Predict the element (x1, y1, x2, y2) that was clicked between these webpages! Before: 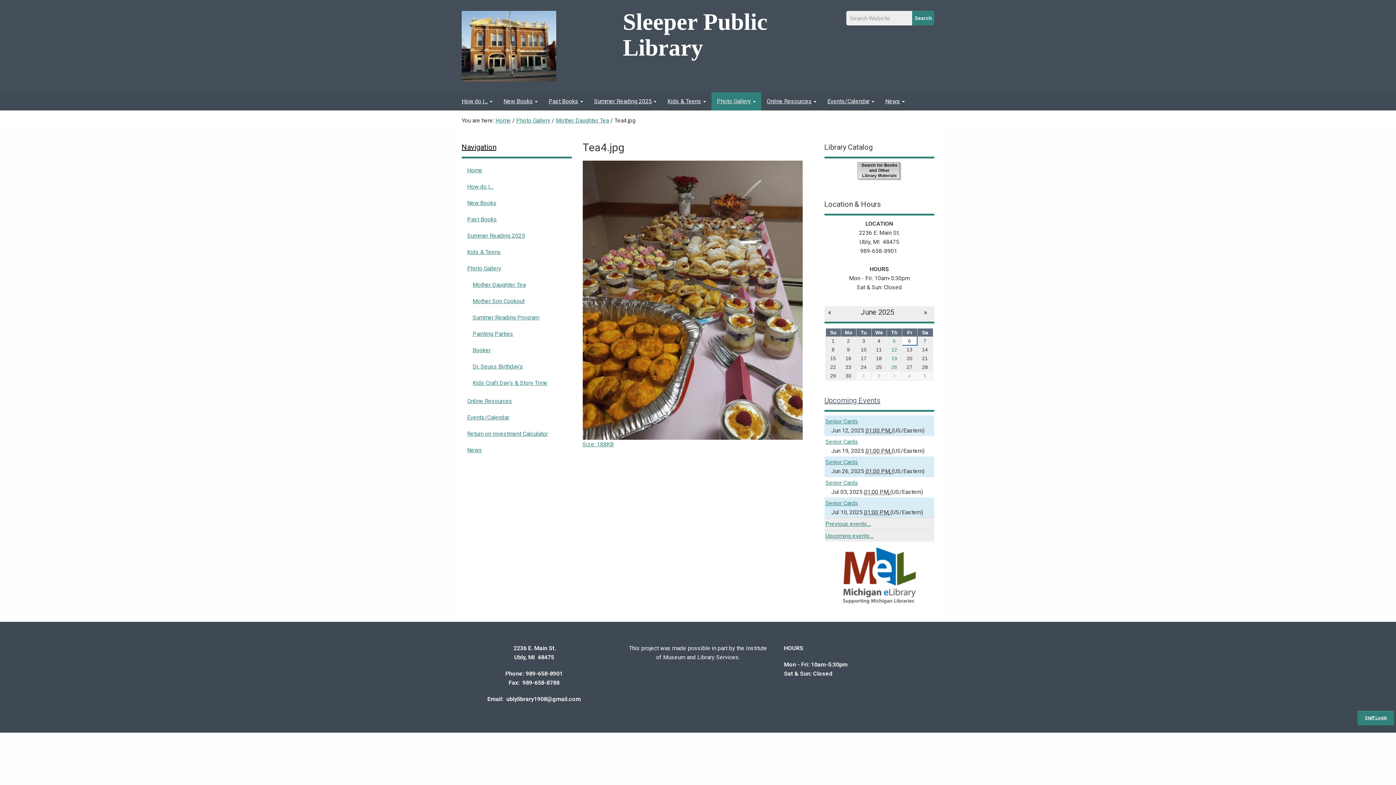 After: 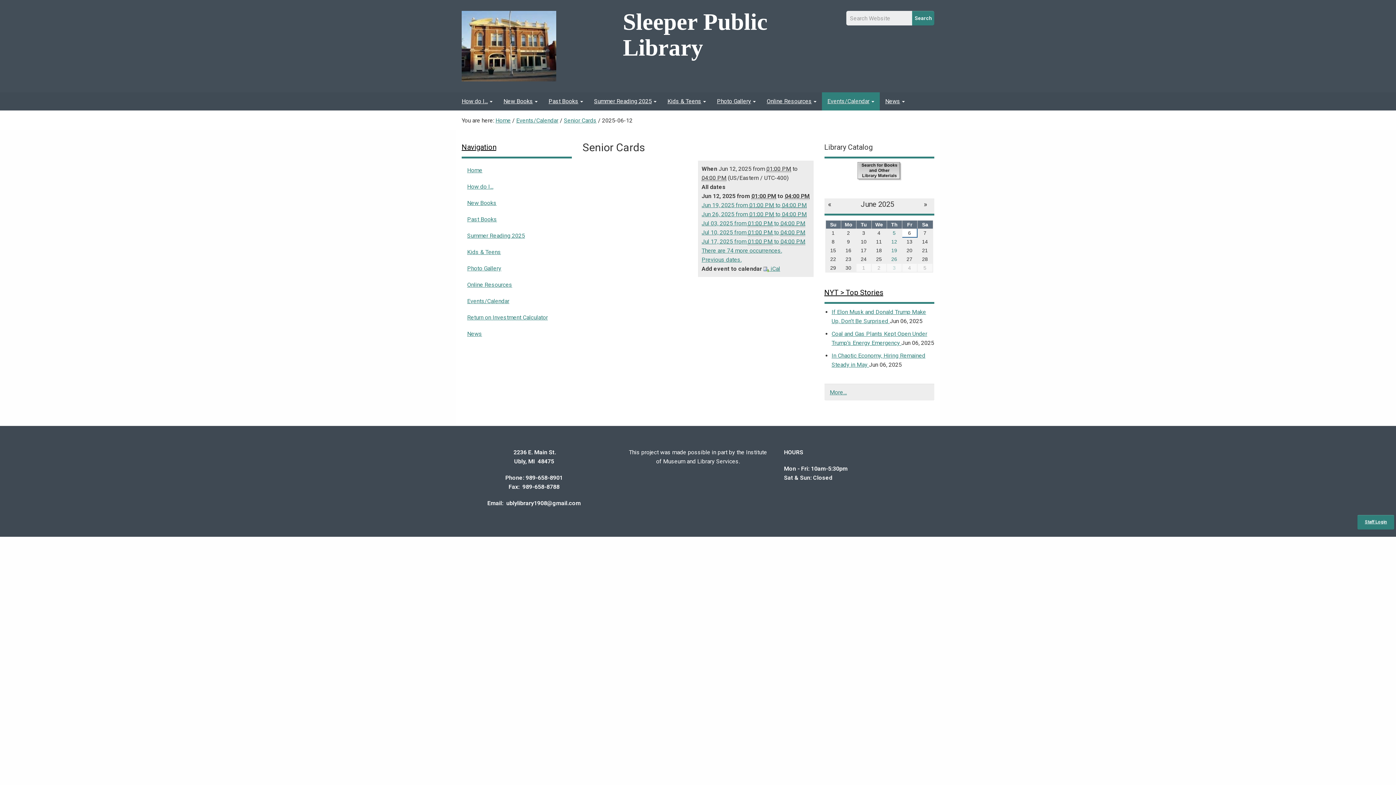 Action: bbox: (825, 418, 858, 424) label: Senior Cards